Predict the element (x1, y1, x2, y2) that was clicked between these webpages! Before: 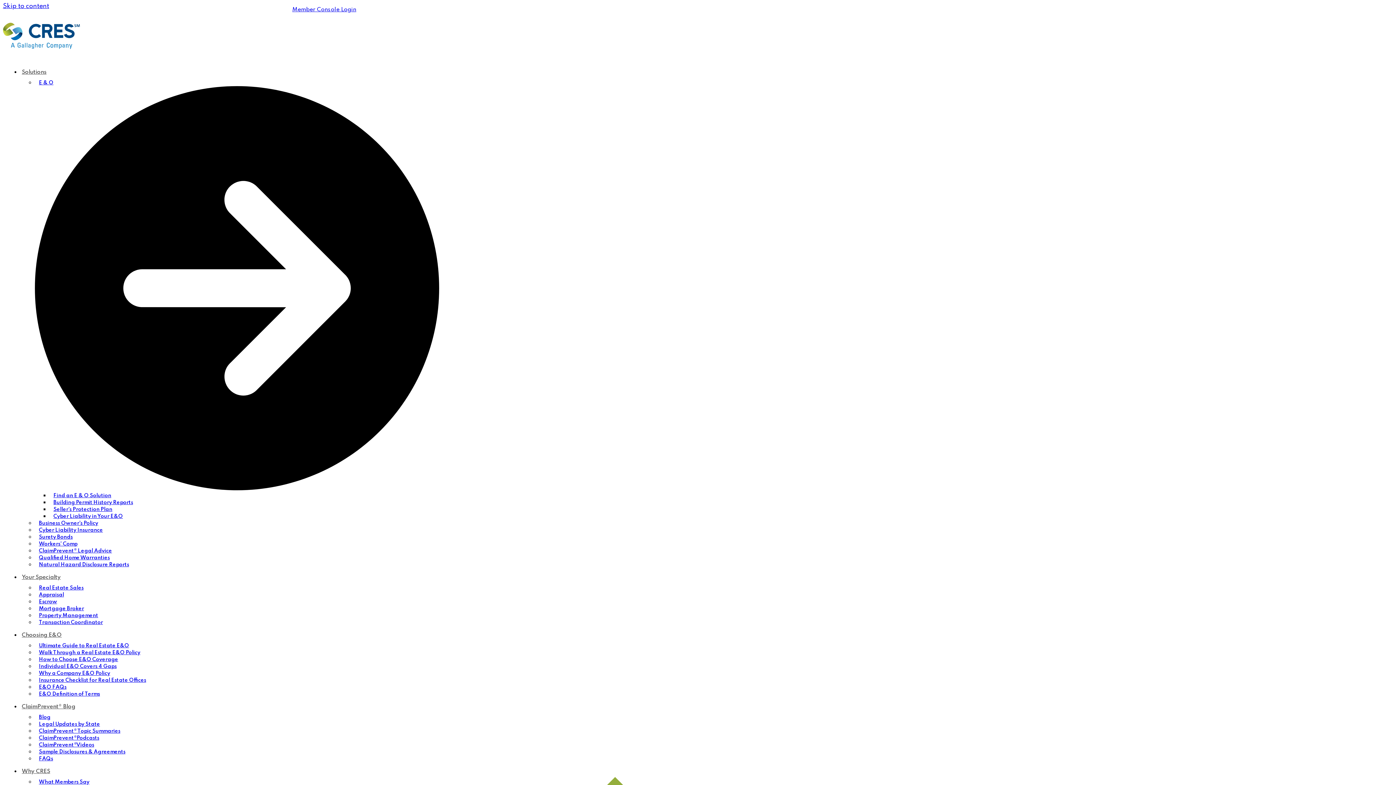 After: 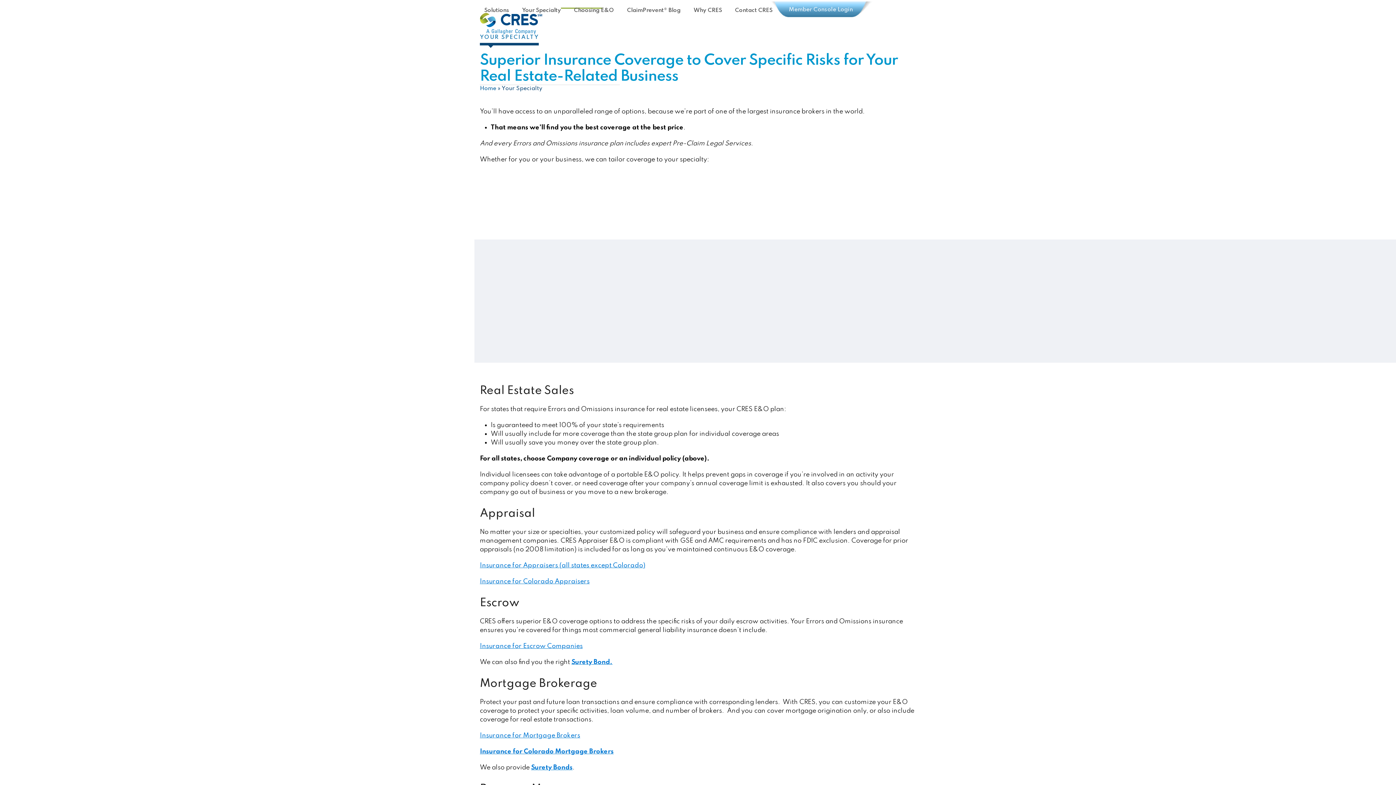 Action: label: Your Specialty bbox: (20, 568, 439, 584)